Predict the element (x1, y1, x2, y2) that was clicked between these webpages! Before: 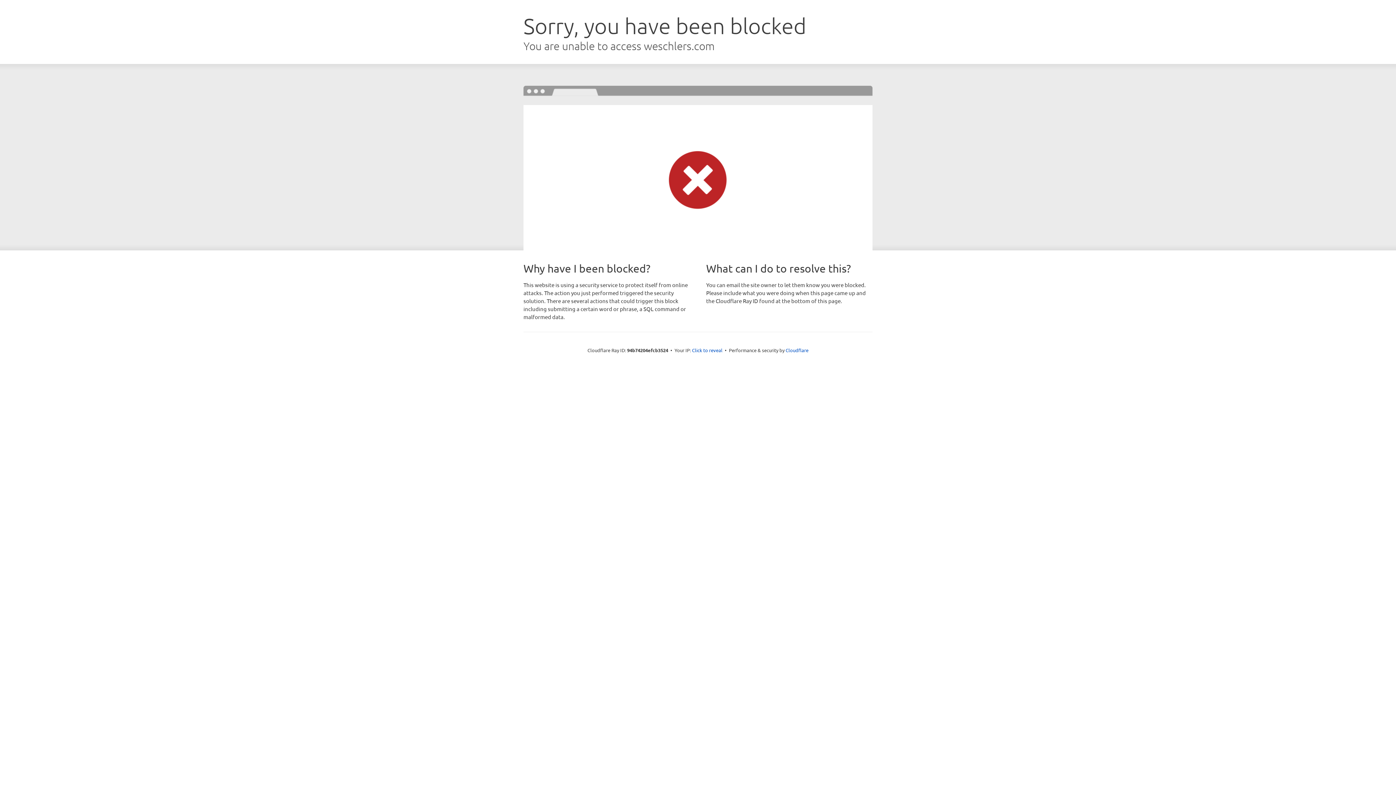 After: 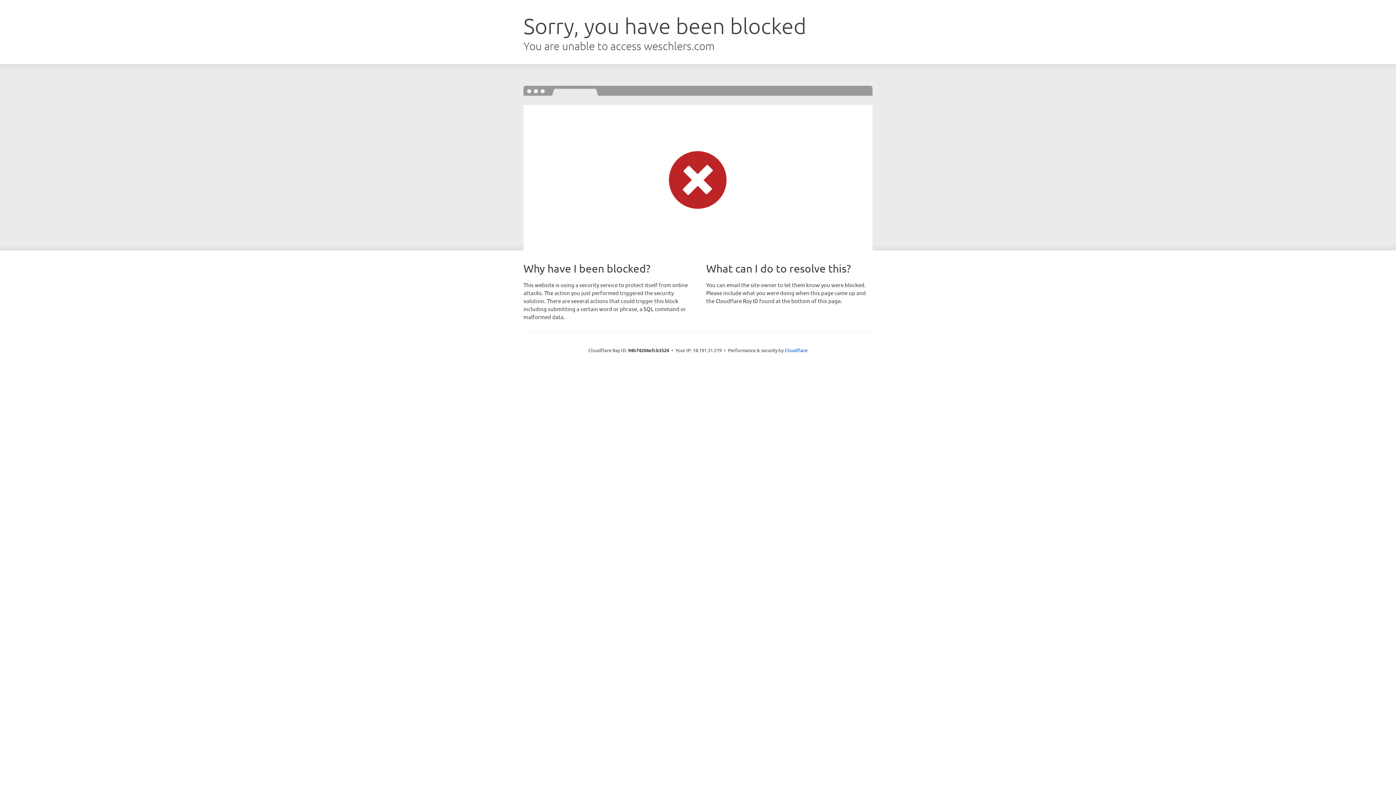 Action: label: Click to reveal bbox: (692, 346, 722, 353)